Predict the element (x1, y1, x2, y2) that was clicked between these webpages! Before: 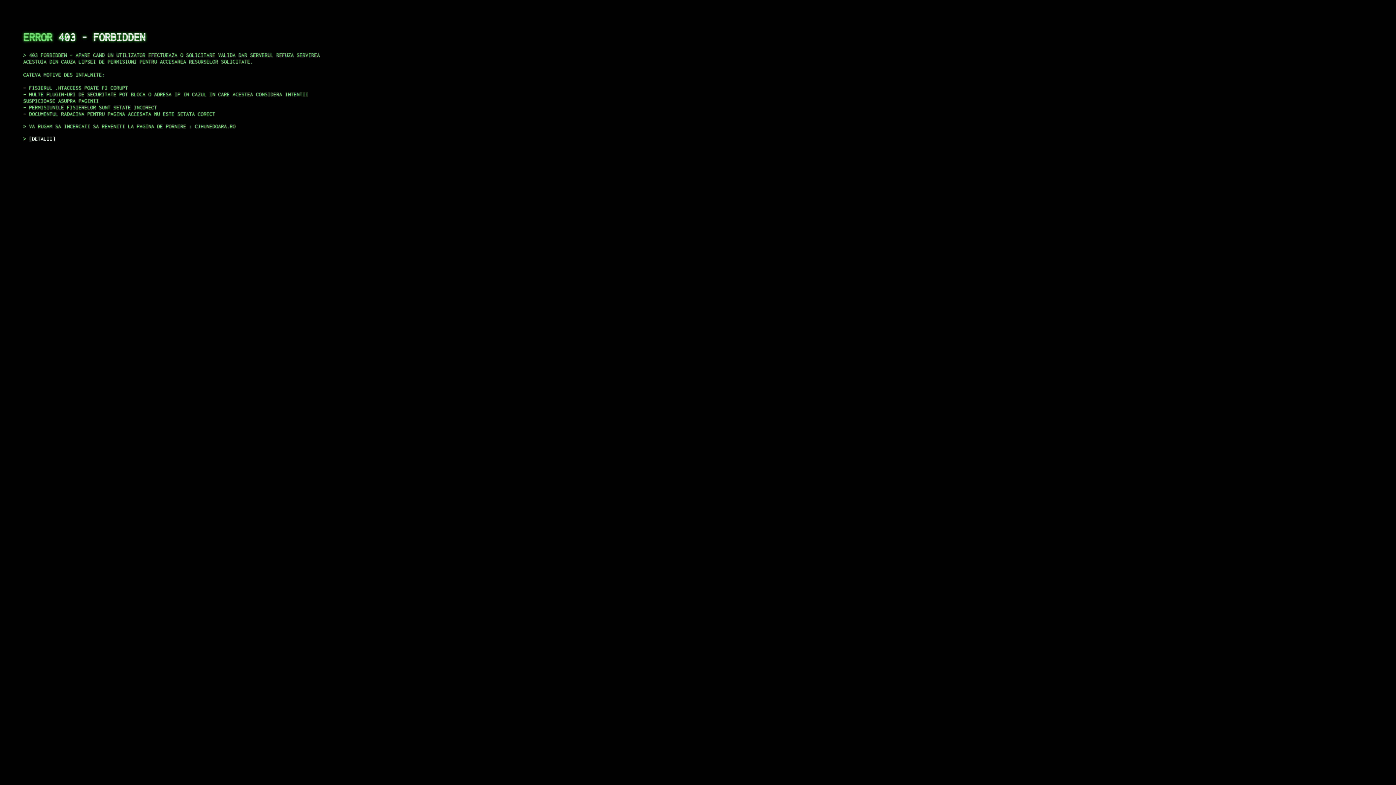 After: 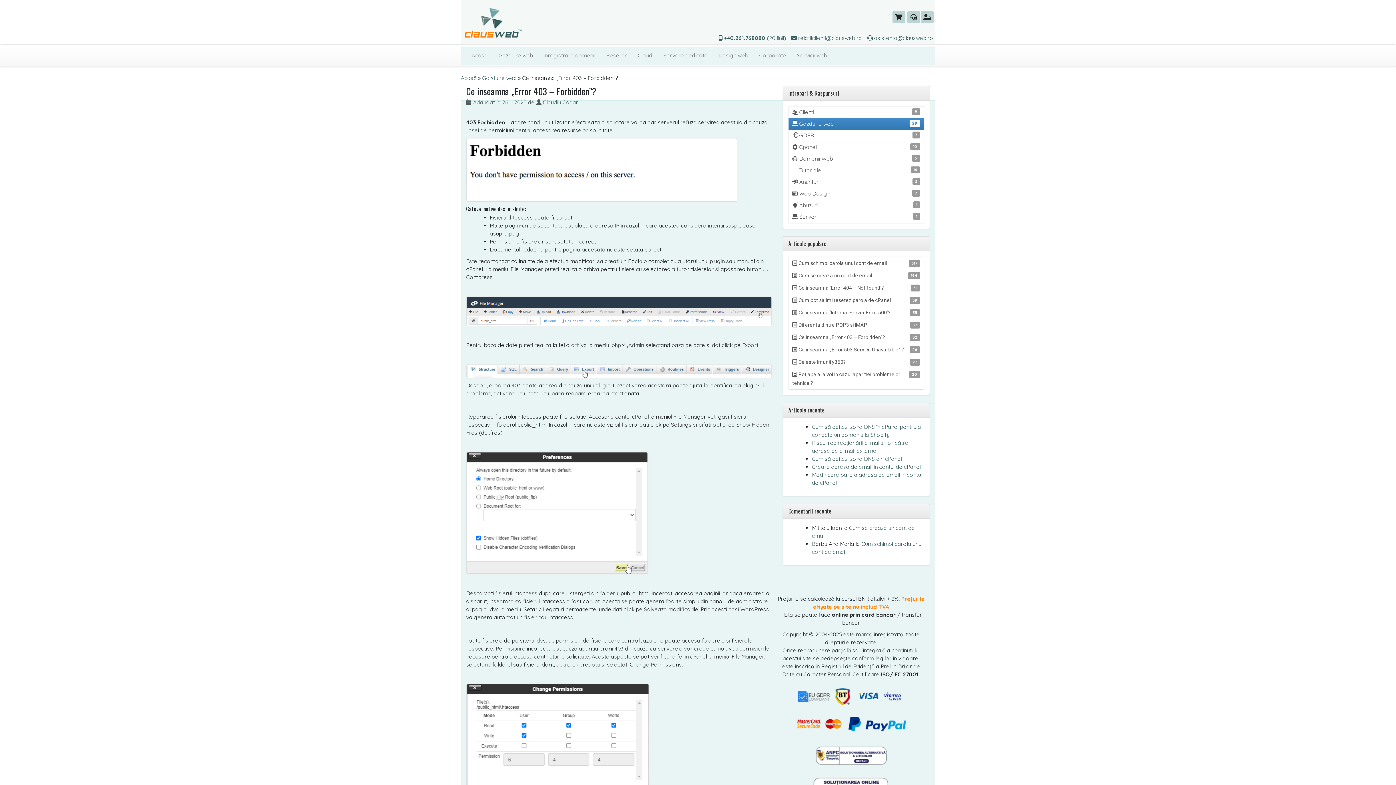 Action: label: DETALII bbox: (29, 135, 55, 141)